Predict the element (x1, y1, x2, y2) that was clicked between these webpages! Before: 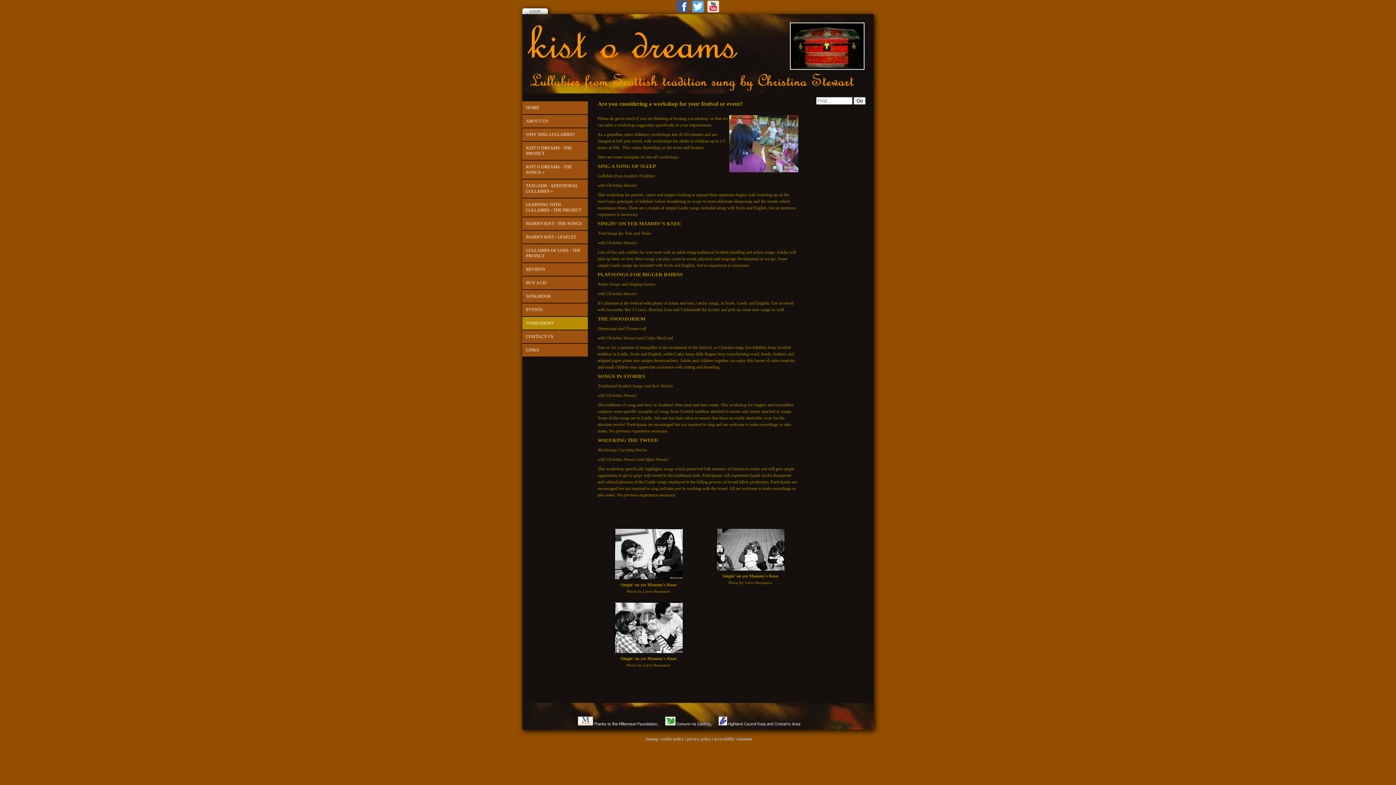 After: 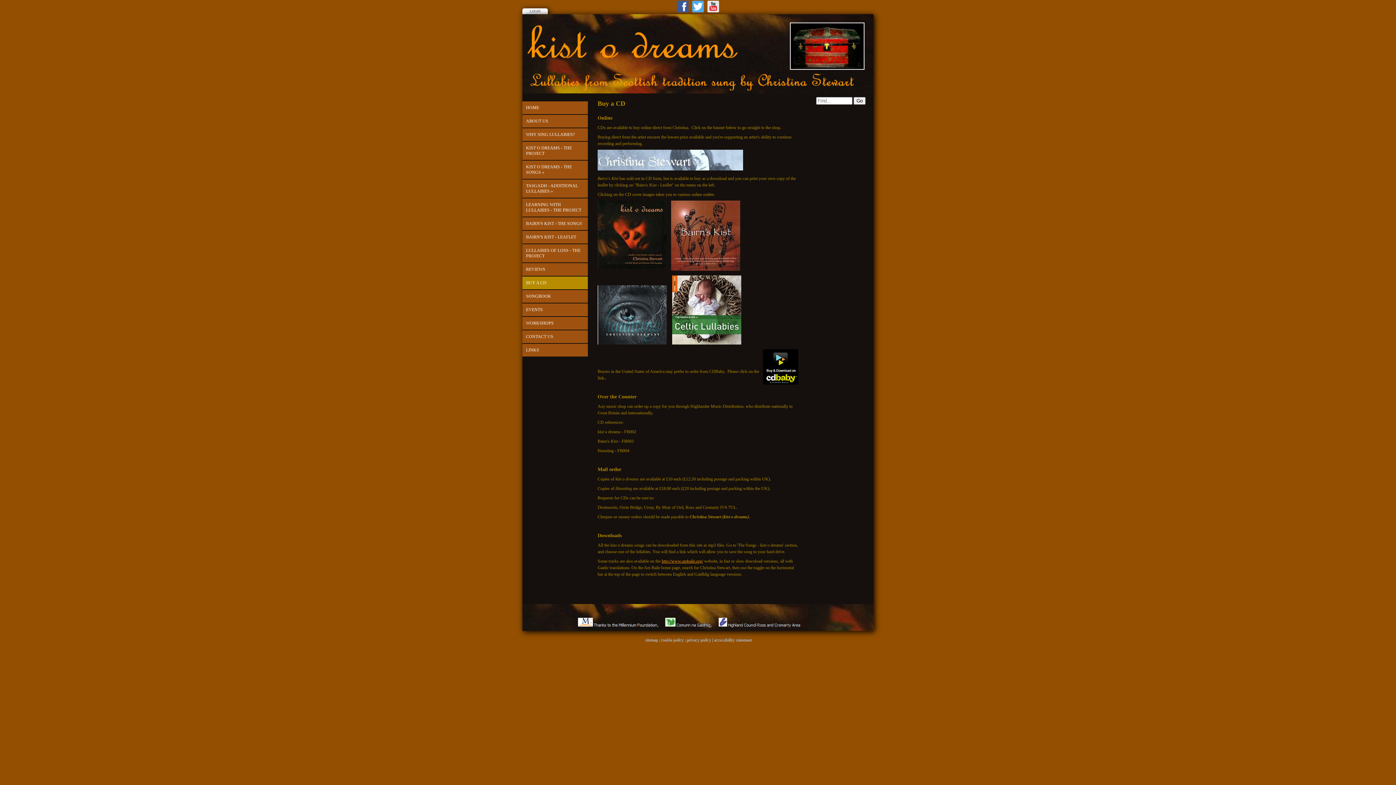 Action: label: BUY A CD bbox: (522, 276, 588, 289)